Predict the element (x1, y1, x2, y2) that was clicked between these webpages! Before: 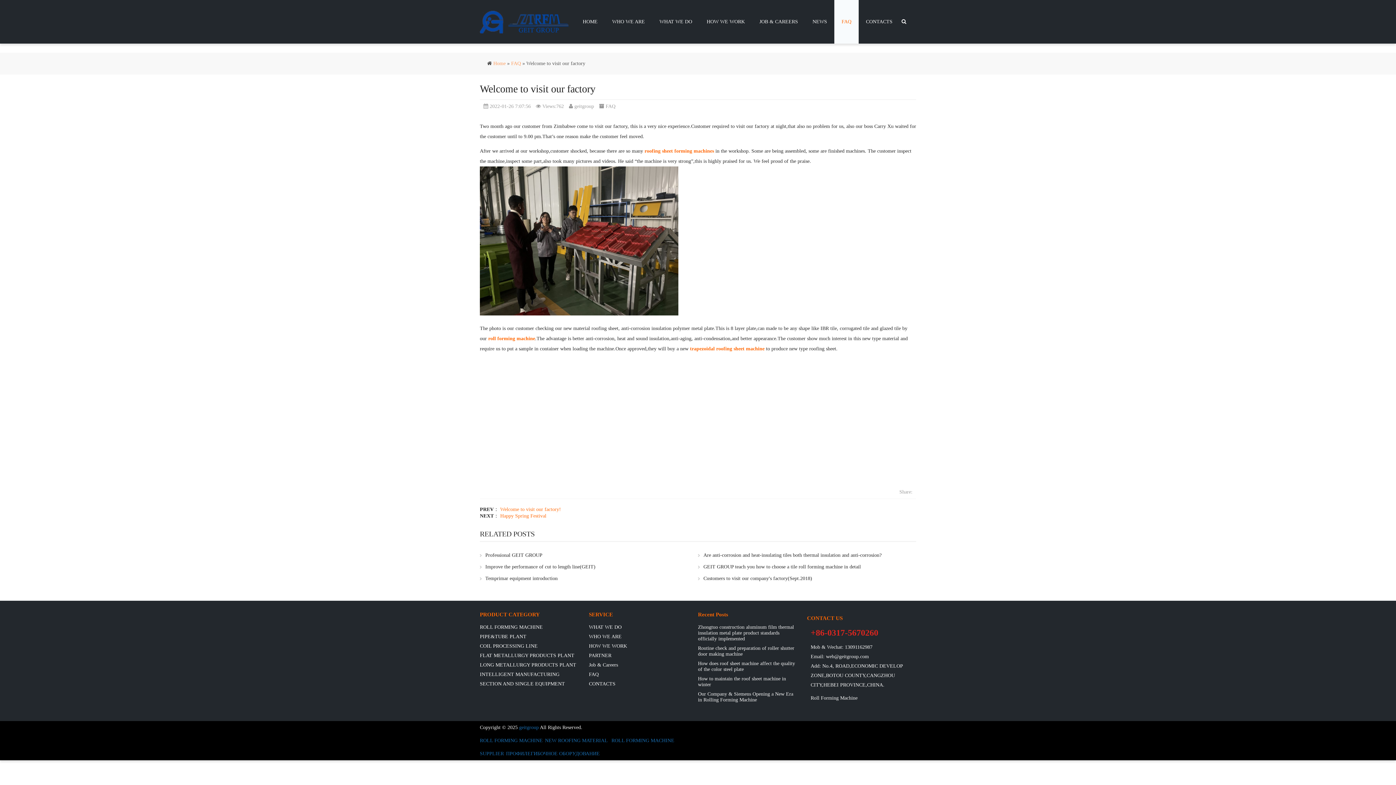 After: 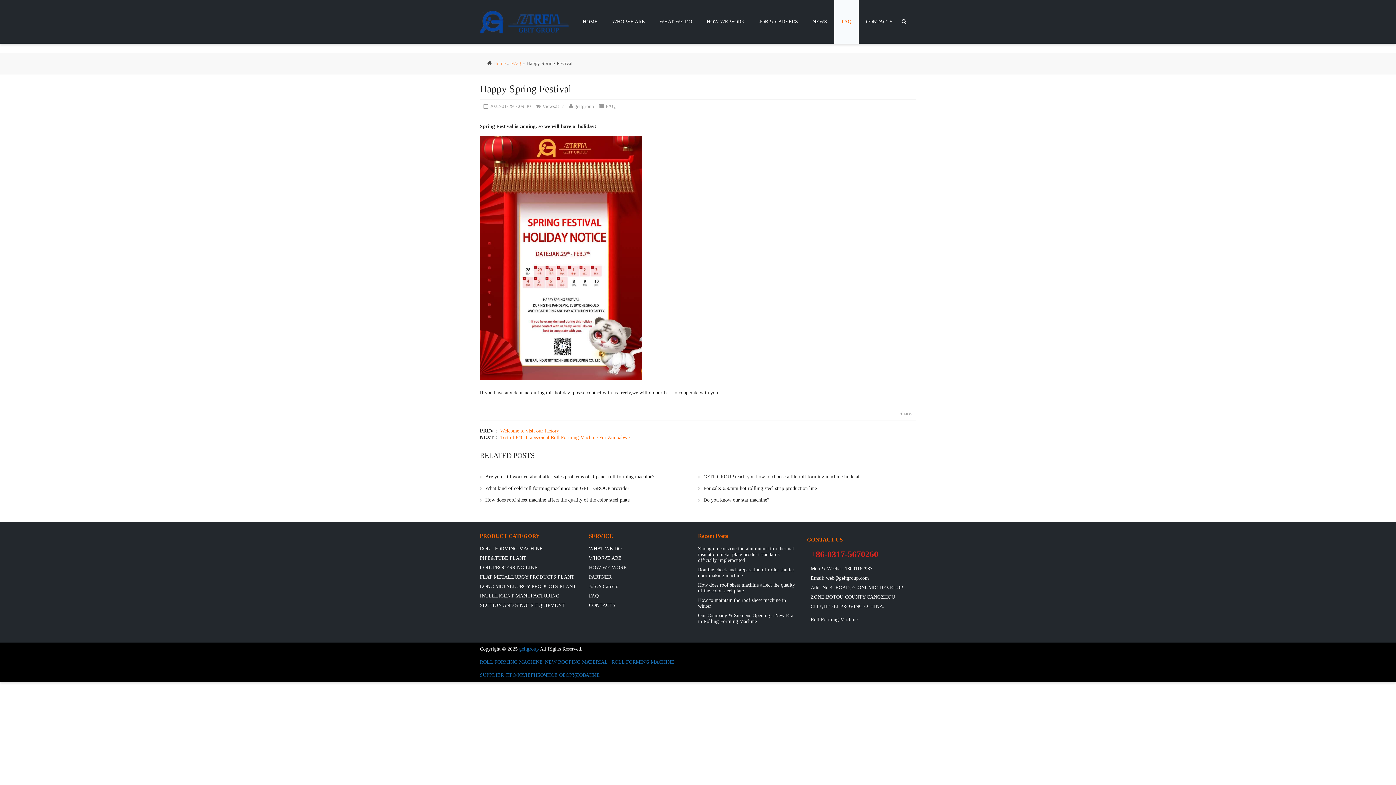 Action: bbox: (500, 513, 546, 518) label: Happy Spring Festival